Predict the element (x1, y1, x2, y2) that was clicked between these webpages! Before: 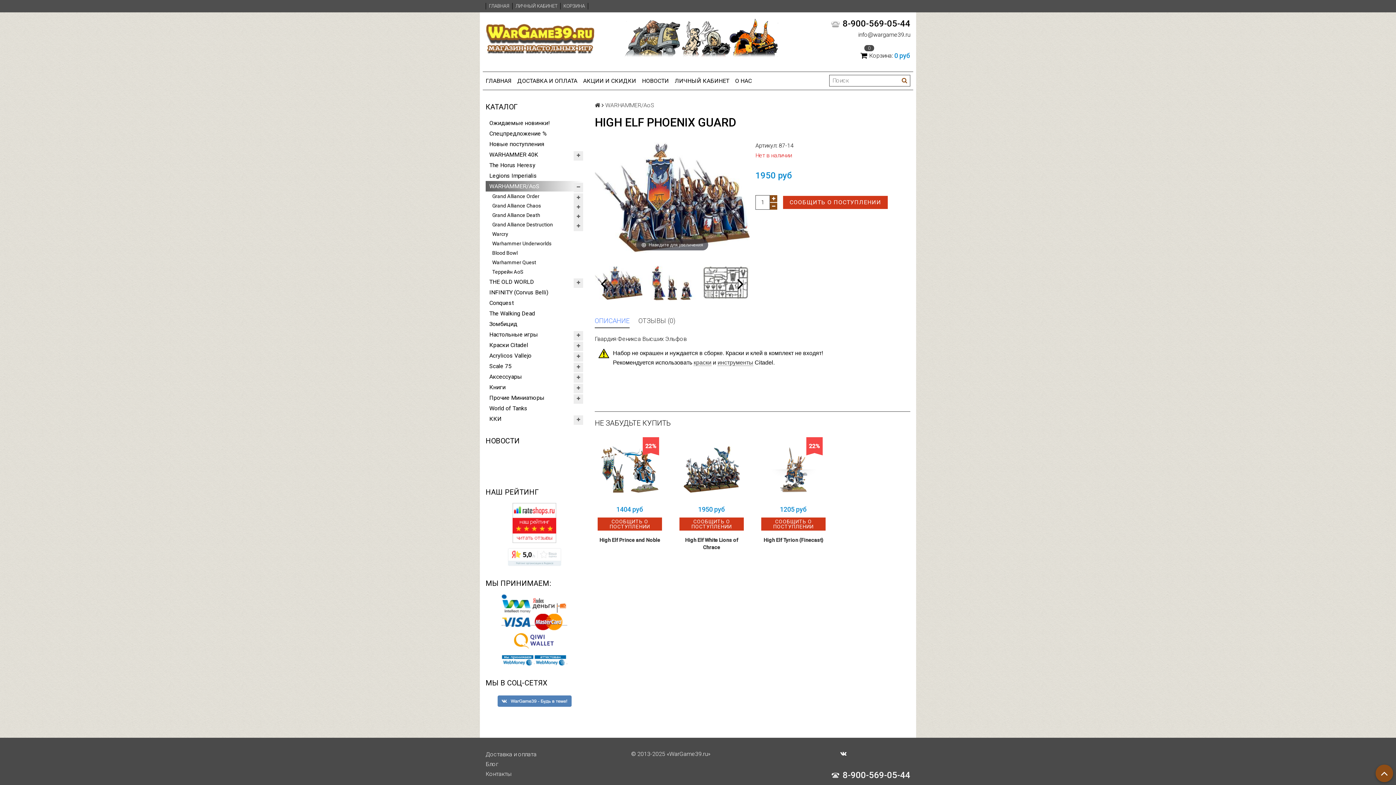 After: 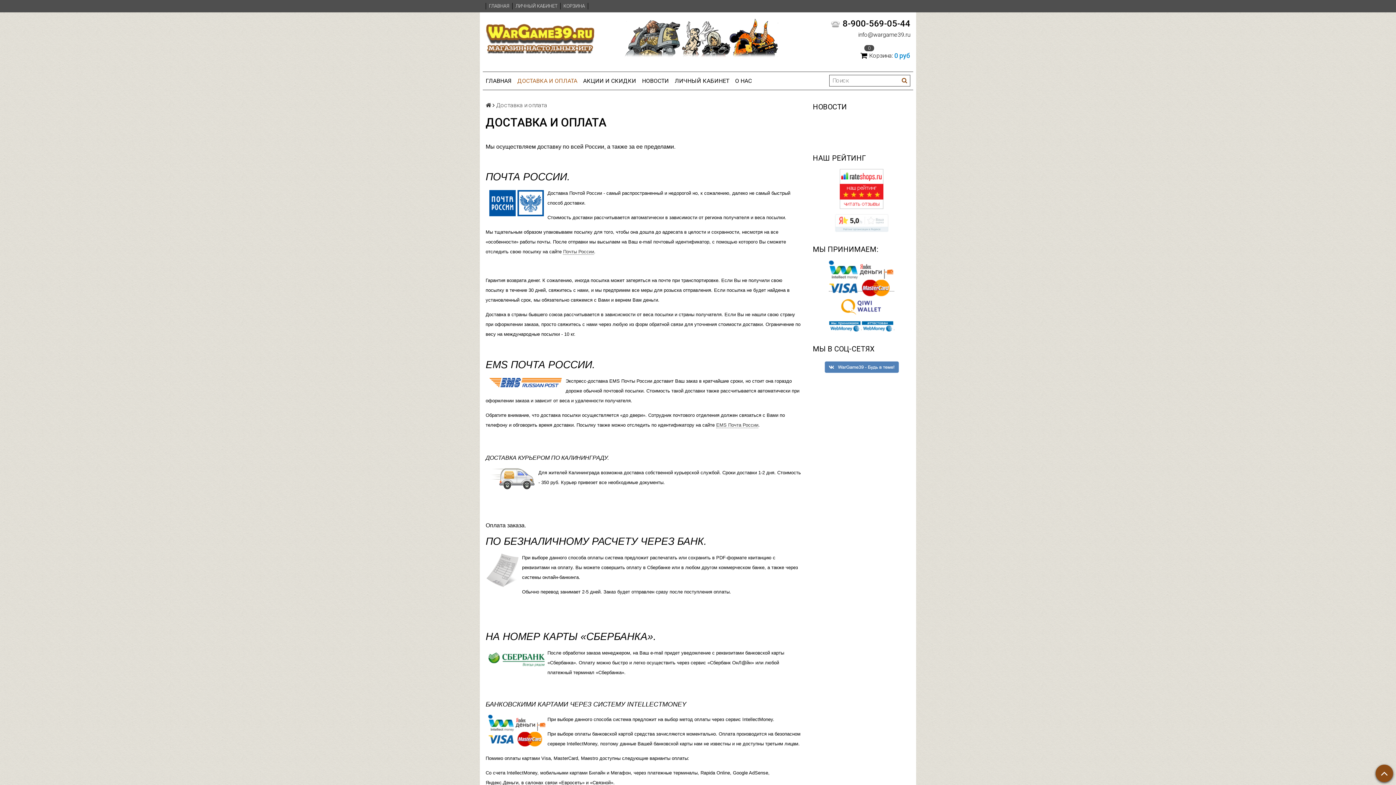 Action: bbox: (485, 749, 619, 759) label: Доставка и оплата